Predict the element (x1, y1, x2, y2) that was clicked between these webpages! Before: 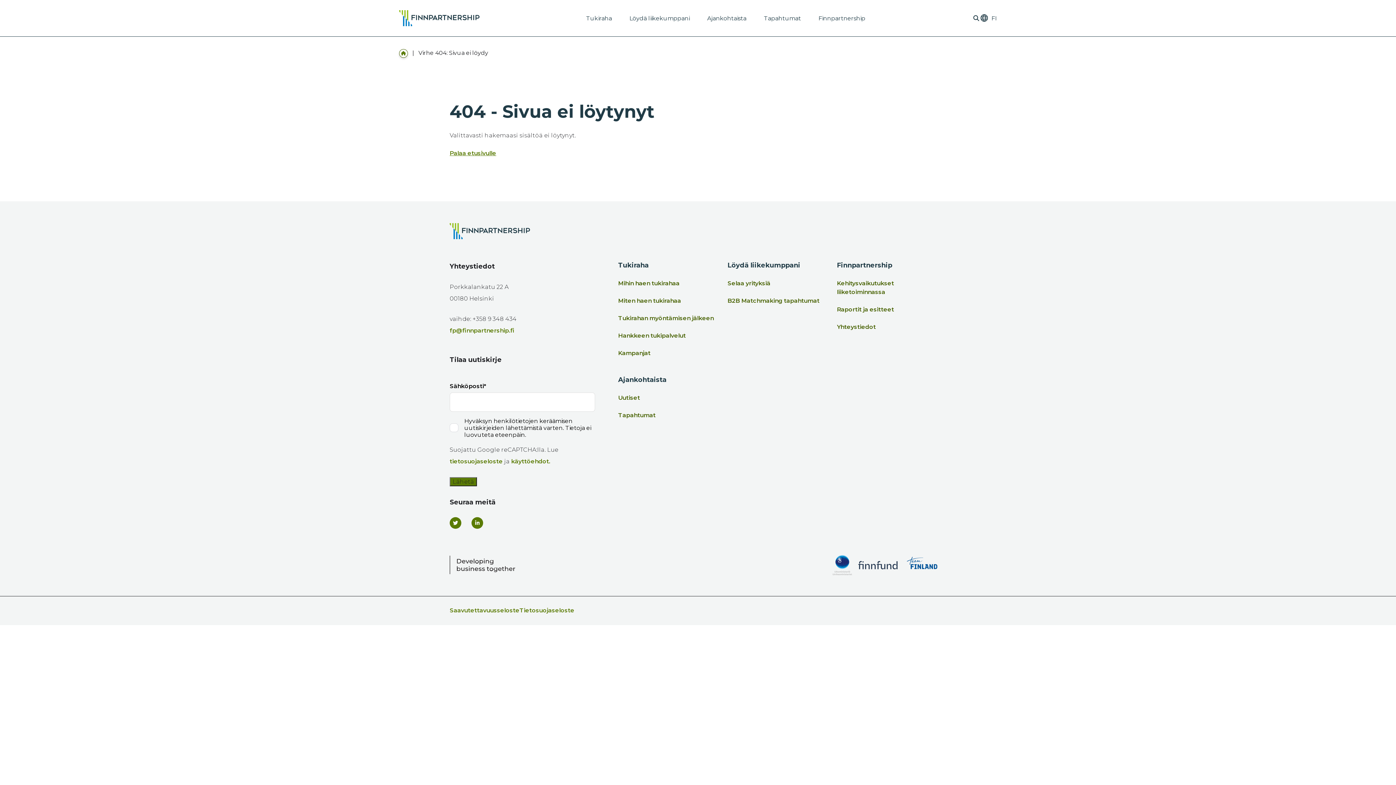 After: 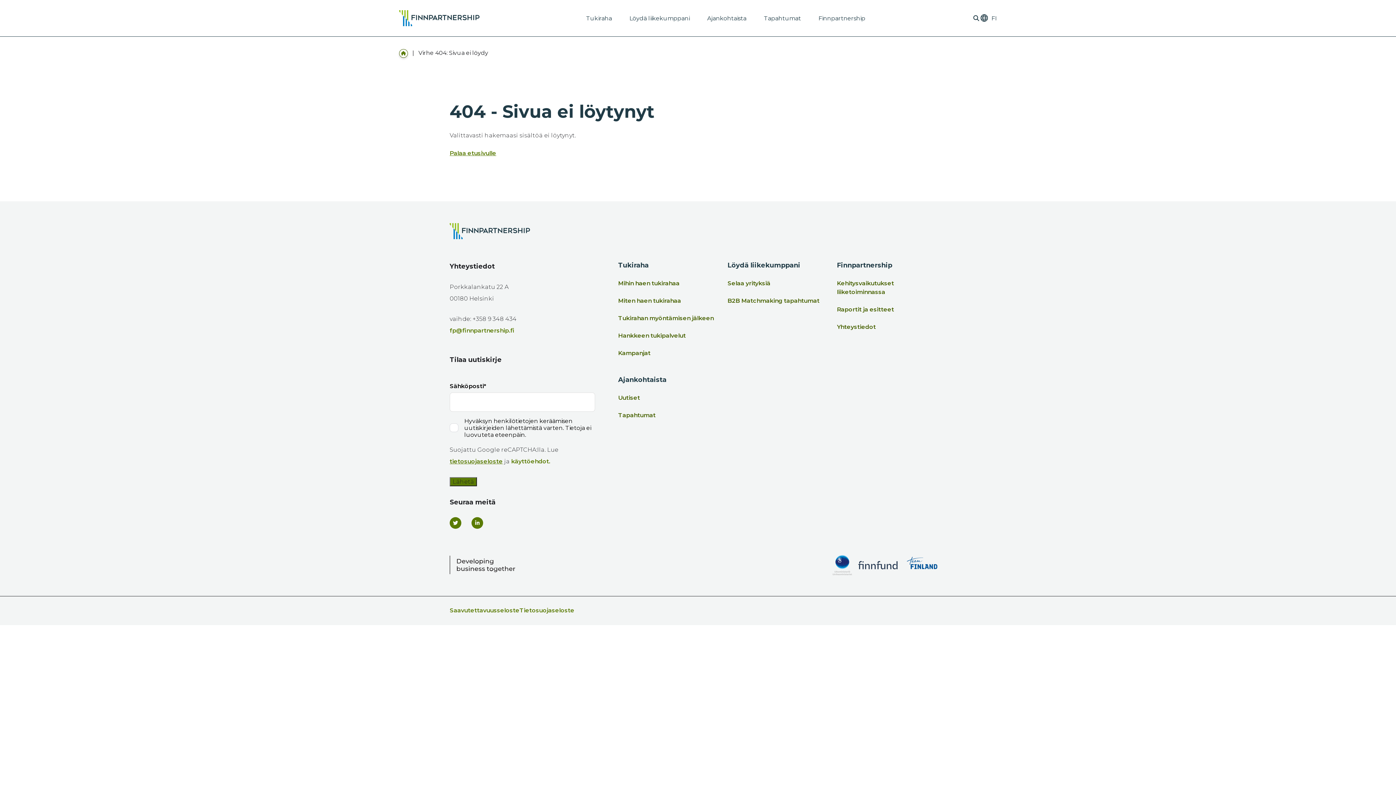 Action: label: tietosuojaseloste bbox: (449, 458, 502, 464)